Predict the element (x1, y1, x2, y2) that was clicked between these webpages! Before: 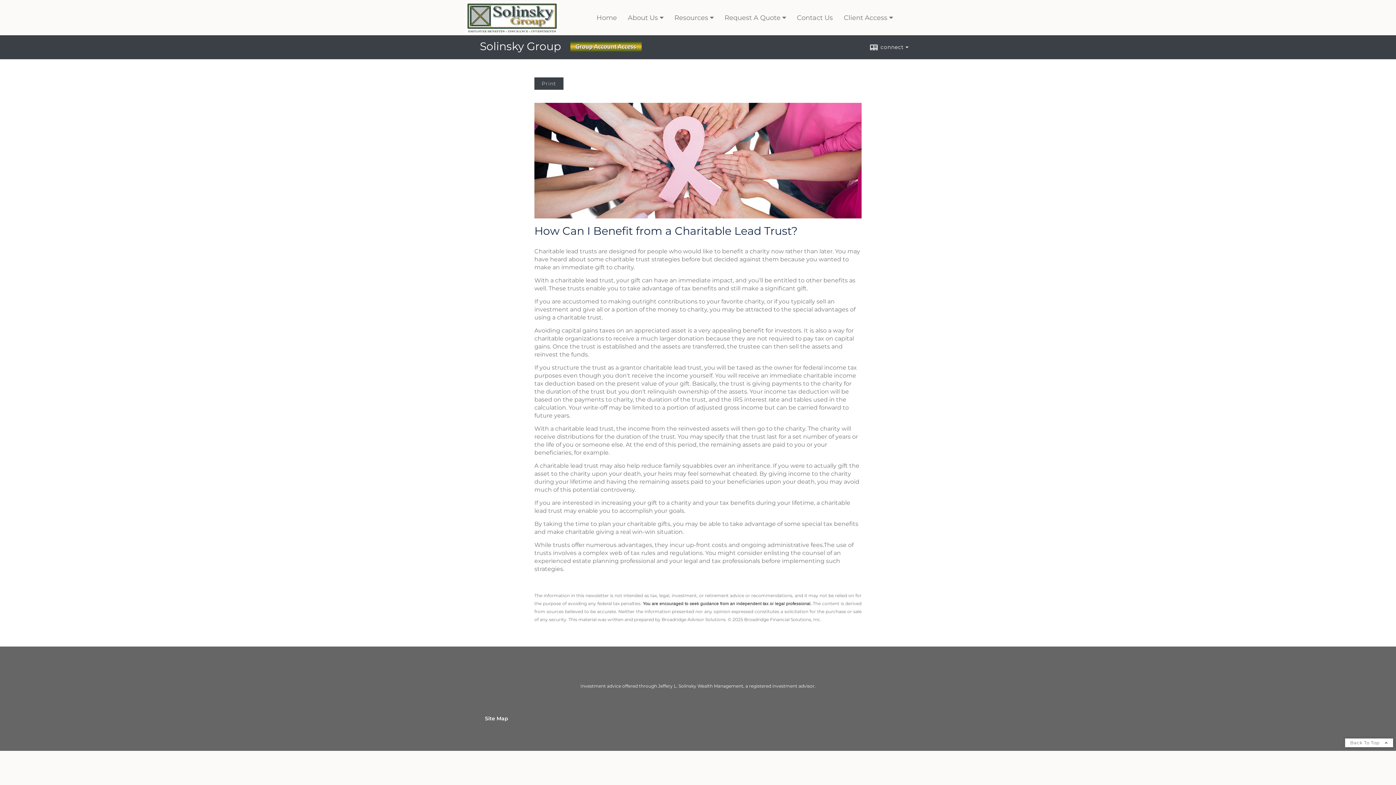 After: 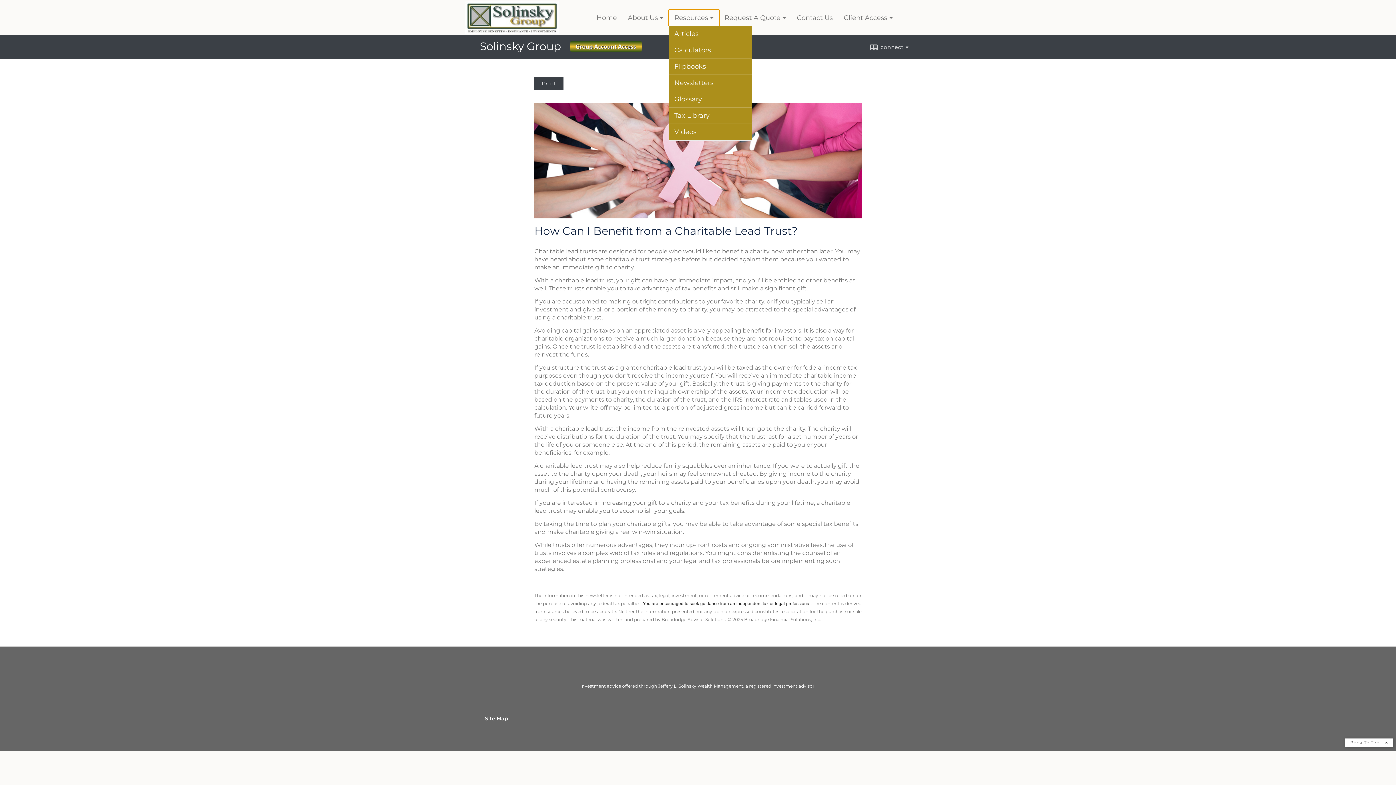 Action: bbox: (669, 9, 719, 25) label: Resources